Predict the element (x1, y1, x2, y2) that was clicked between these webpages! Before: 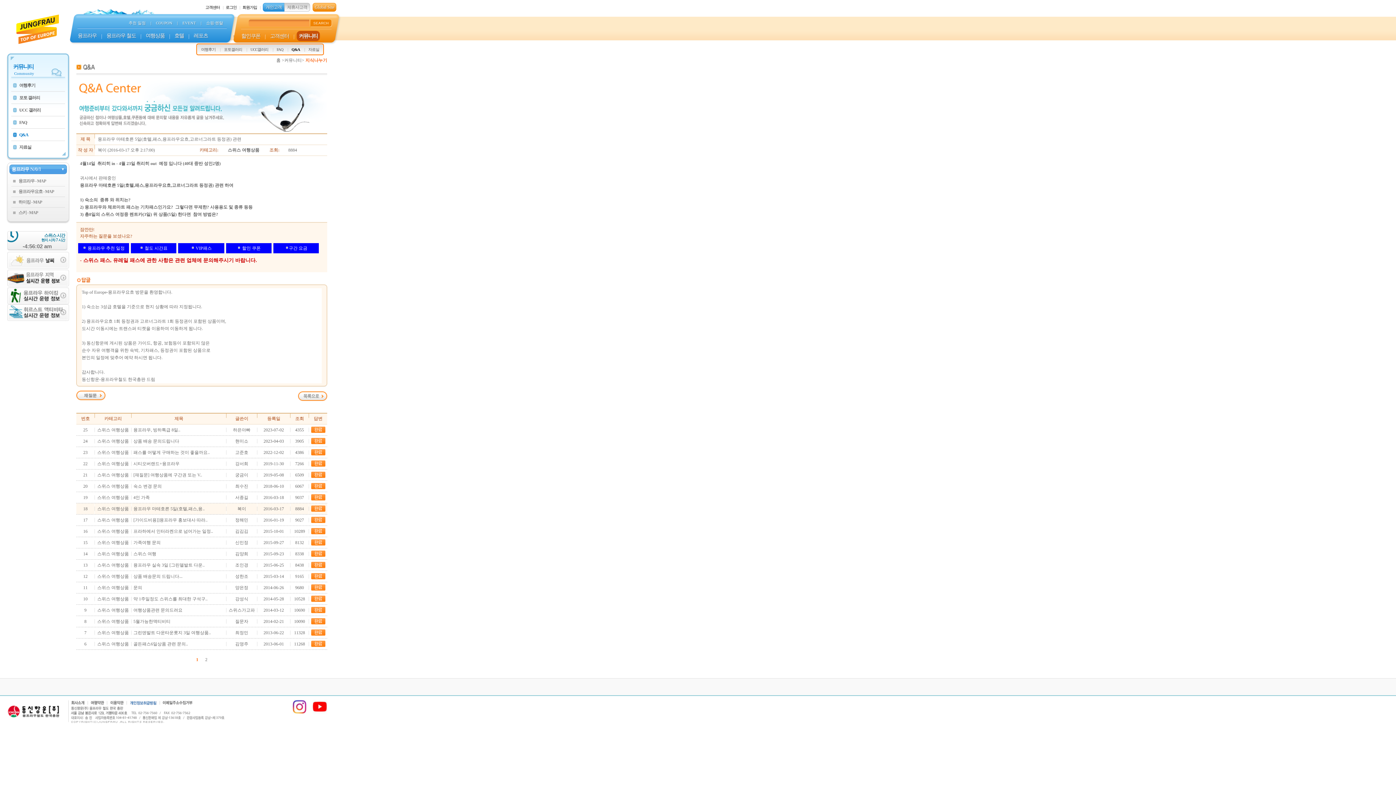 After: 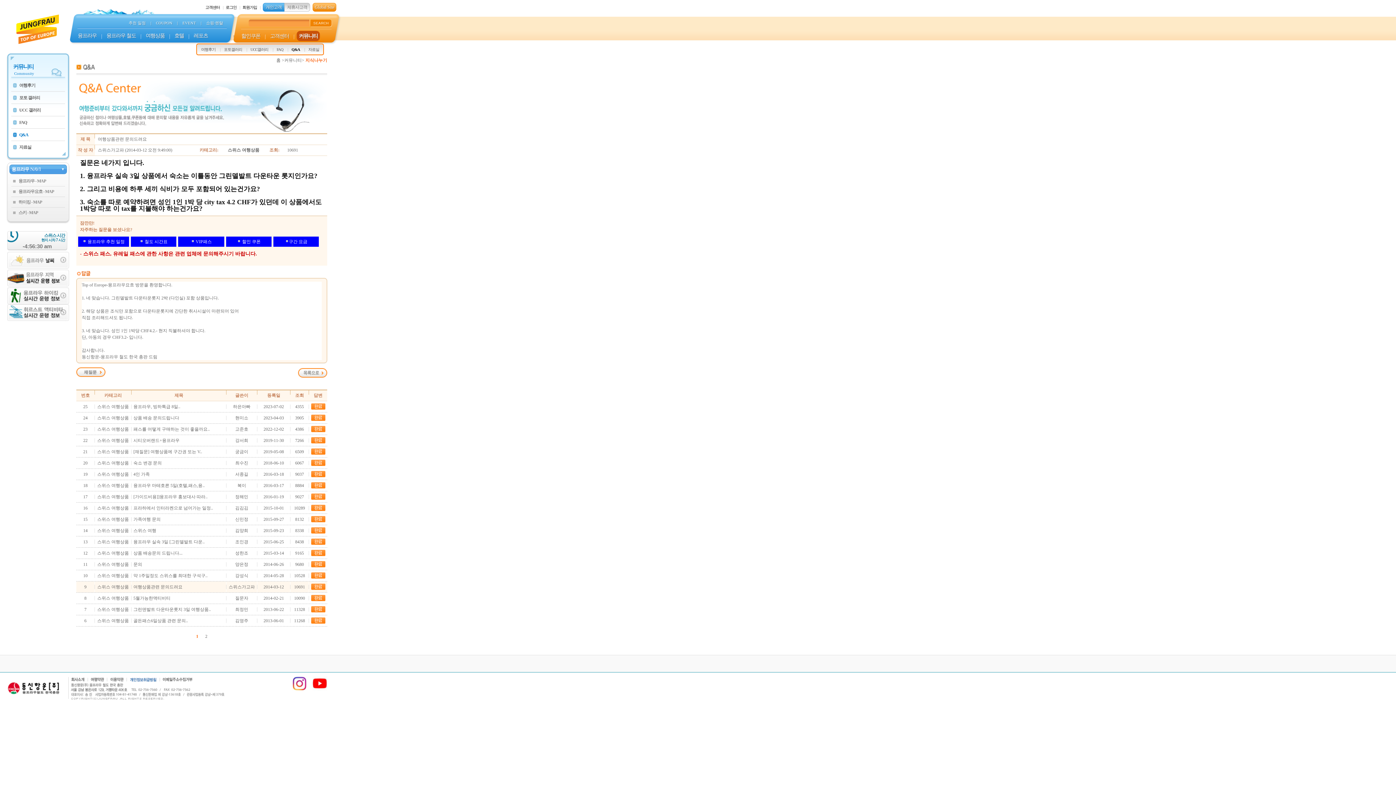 Action: bbox: (133, 608, 182, 613) label: 여행상품관련 문의드려요